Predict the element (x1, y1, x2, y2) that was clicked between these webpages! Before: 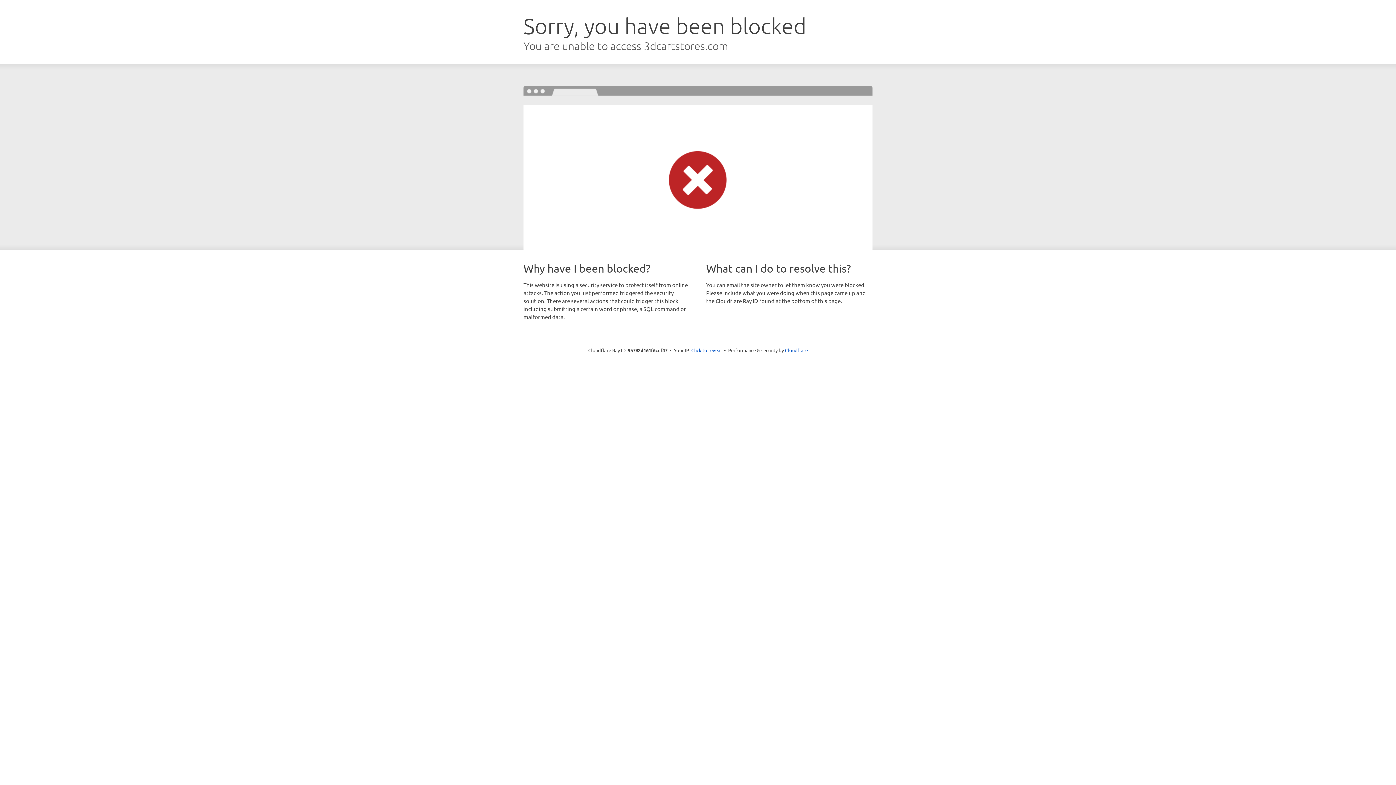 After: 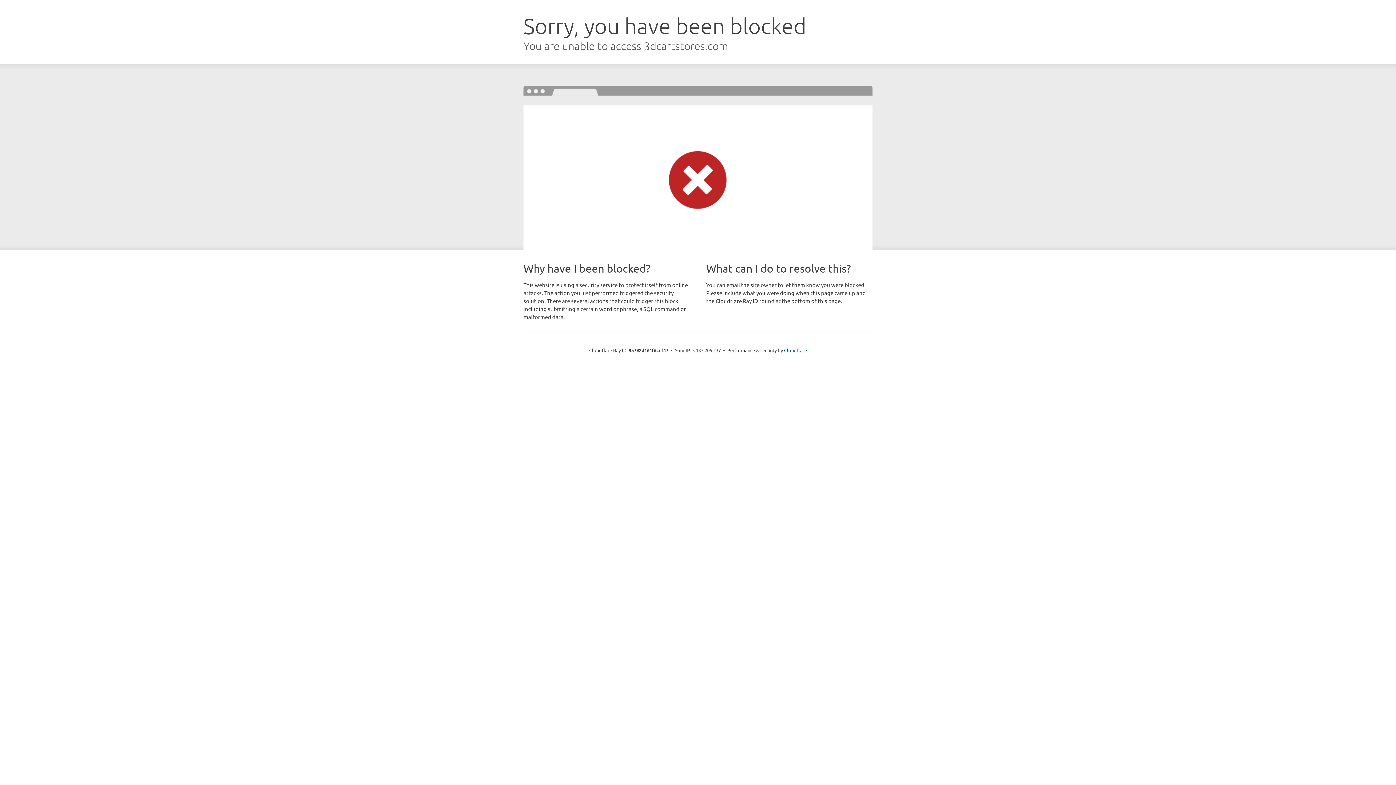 Action: label: Click to reveal bbox: (691, 346, 722, 353)